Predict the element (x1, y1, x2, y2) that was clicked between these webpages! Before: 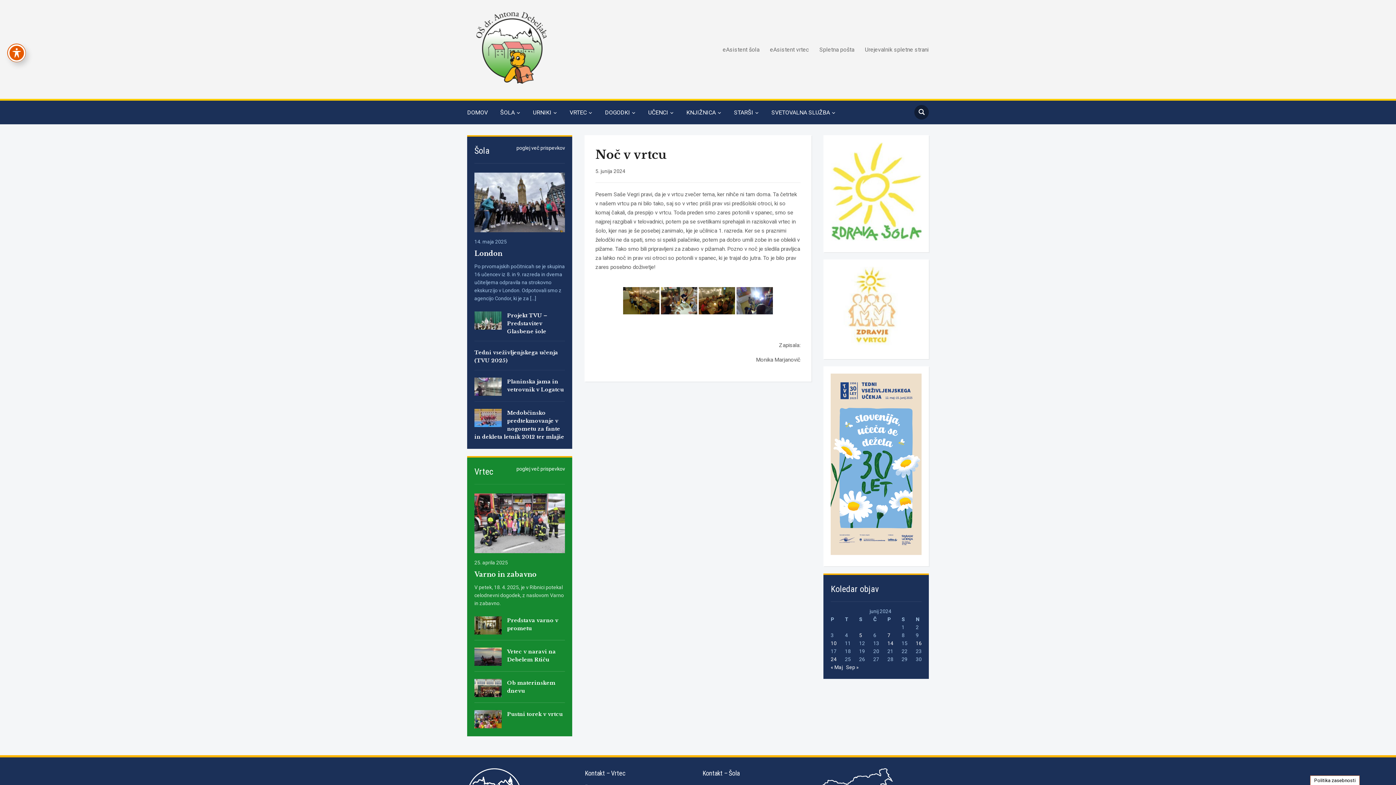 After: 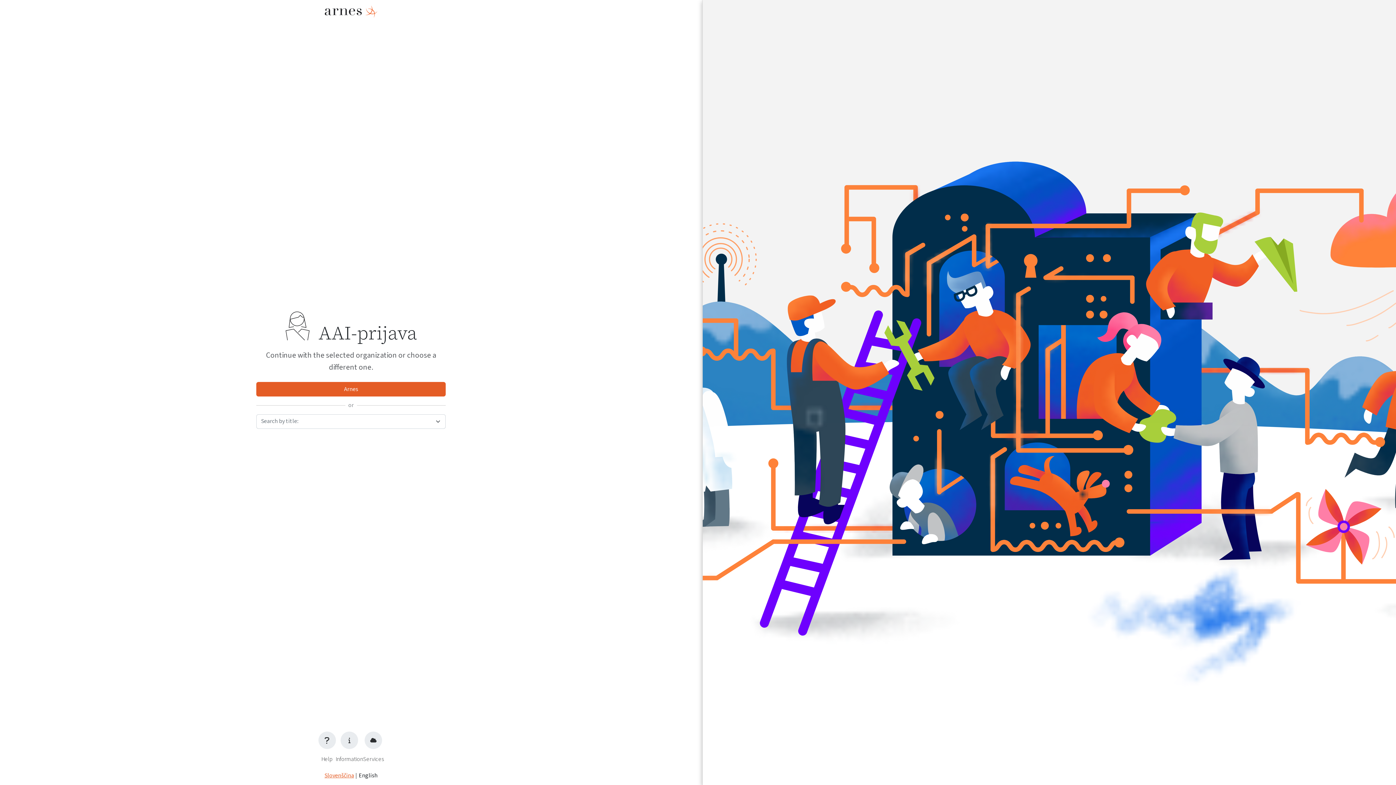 Action: bbox: (856, 42, 929, 56) label: Urejevalnik spletne strani